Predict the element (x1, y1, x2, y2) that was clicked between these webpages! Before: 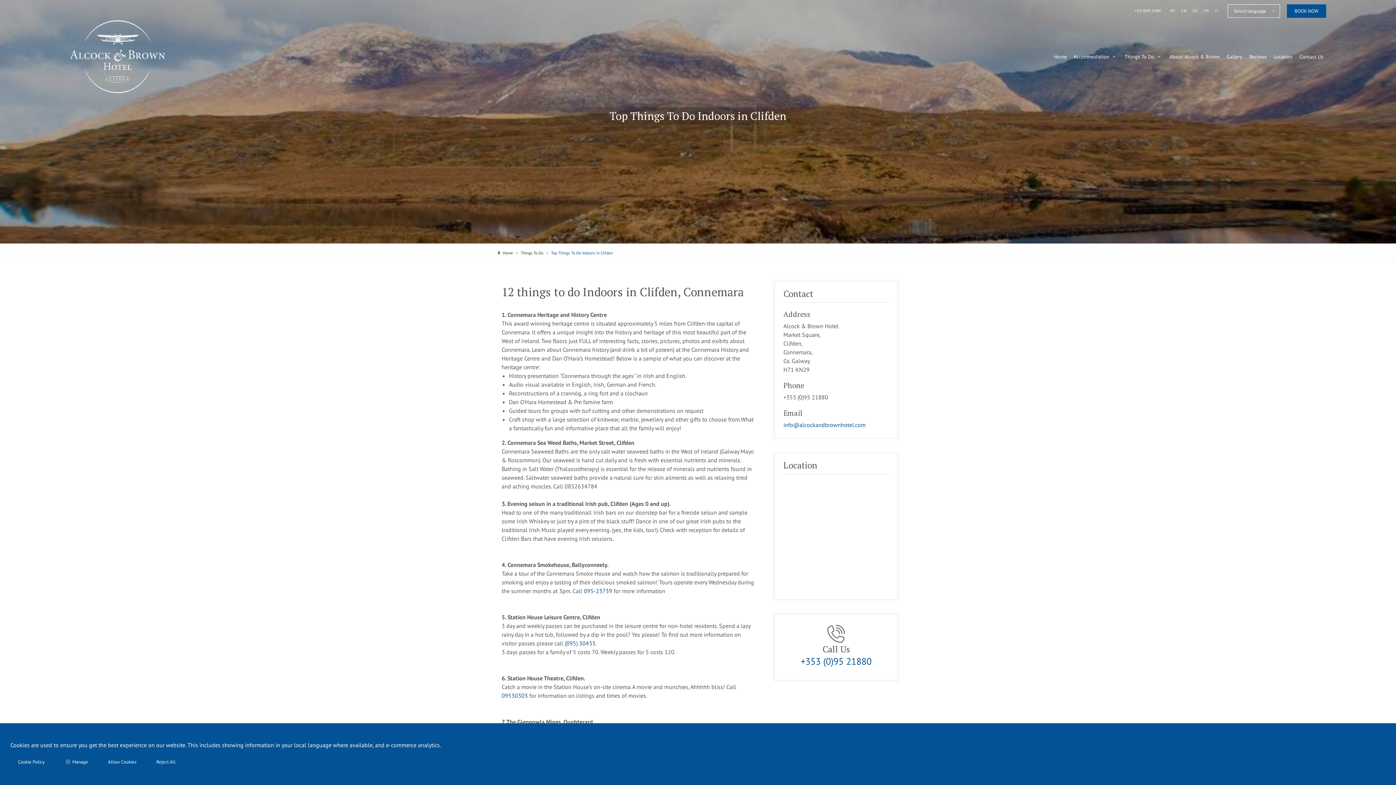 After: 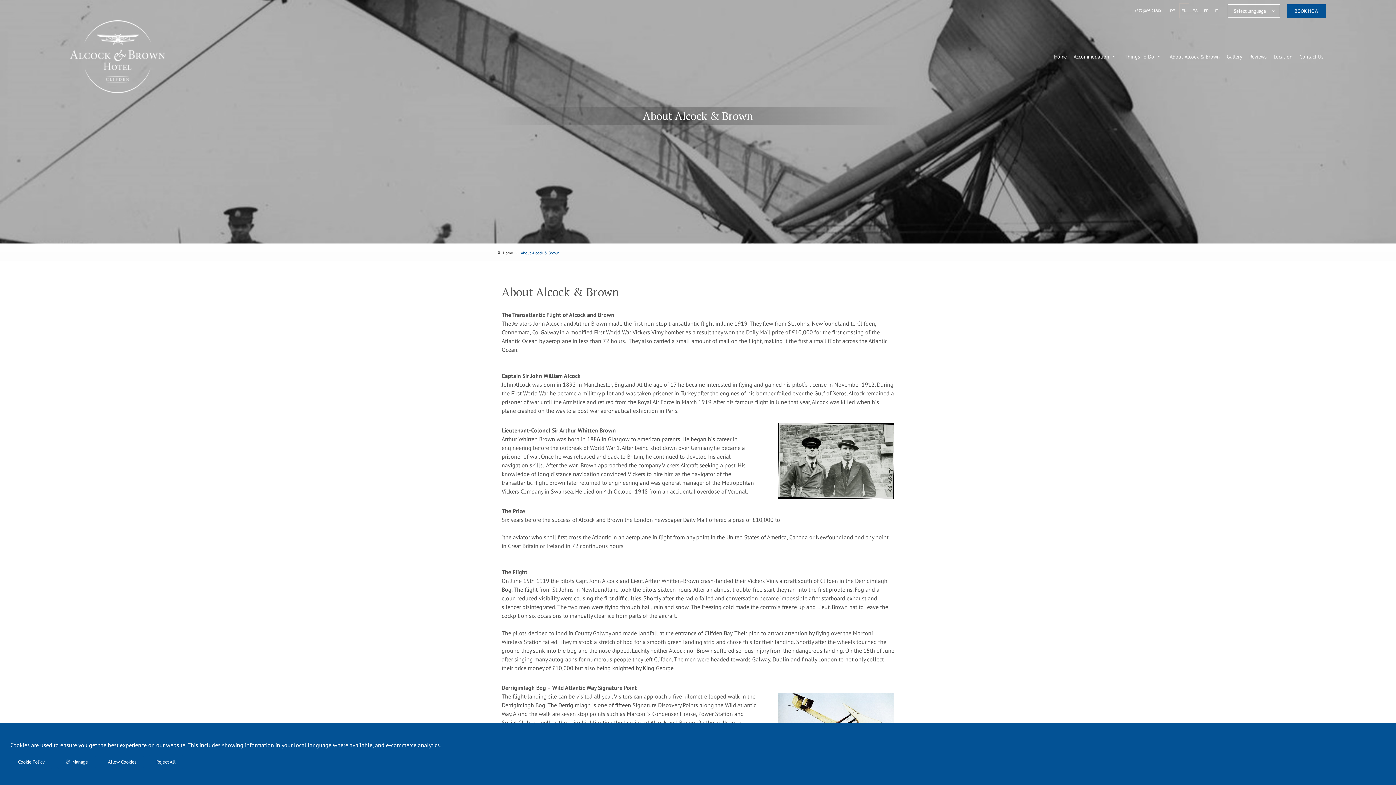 Action: label: About Alcock & Brown bbox: (1167, 51, 1222, 62)